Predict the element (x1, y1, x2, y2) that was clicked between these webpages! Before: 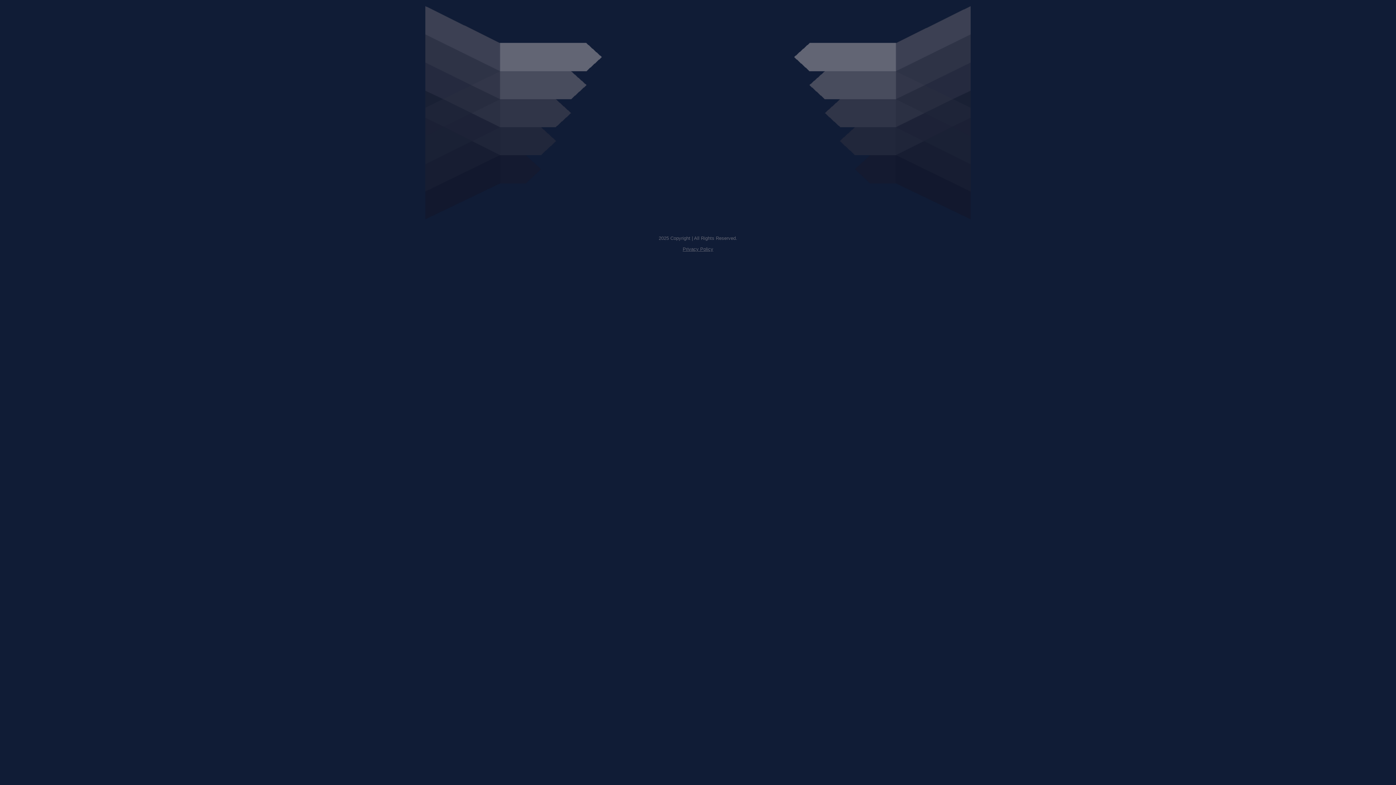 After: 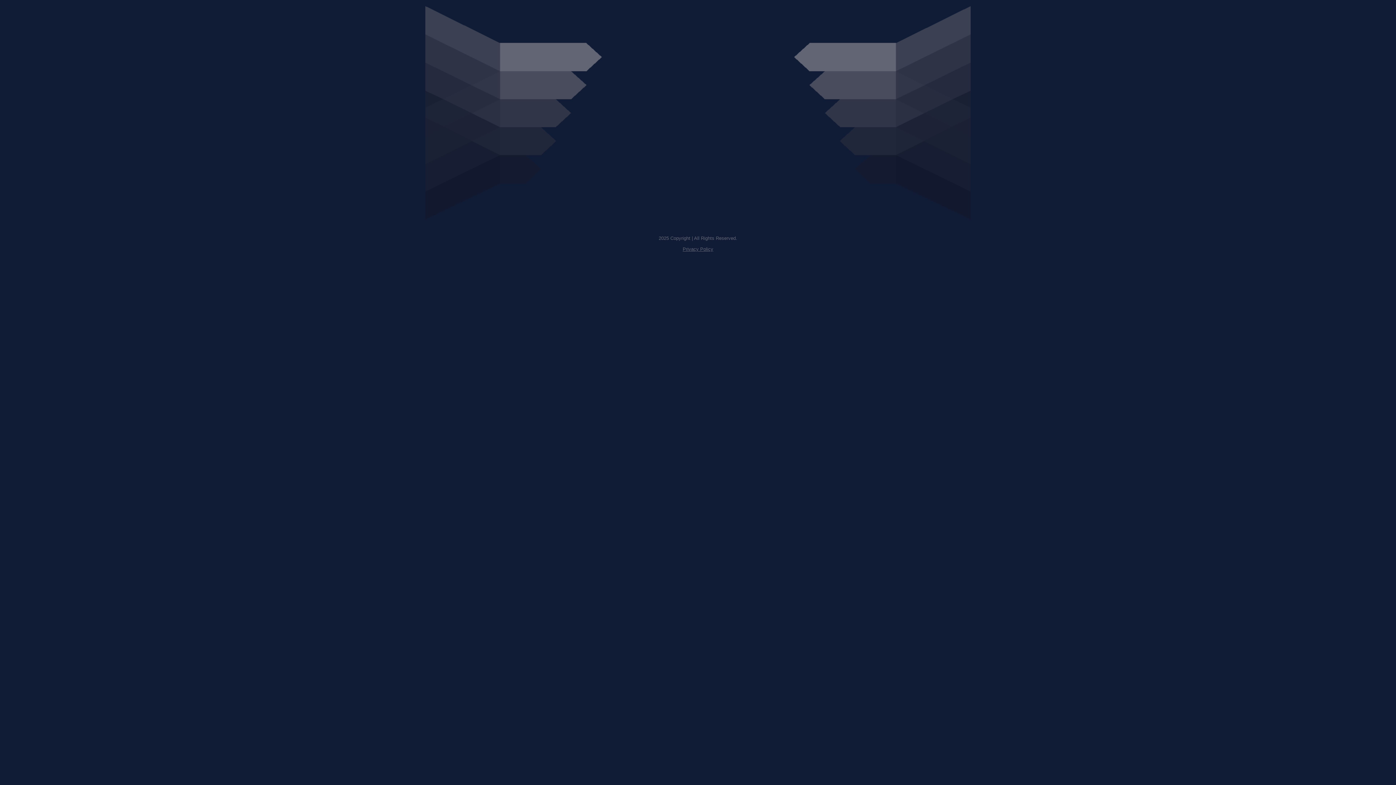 Action: label: Privacy Policy bbox: (682, 246, 713, 252)